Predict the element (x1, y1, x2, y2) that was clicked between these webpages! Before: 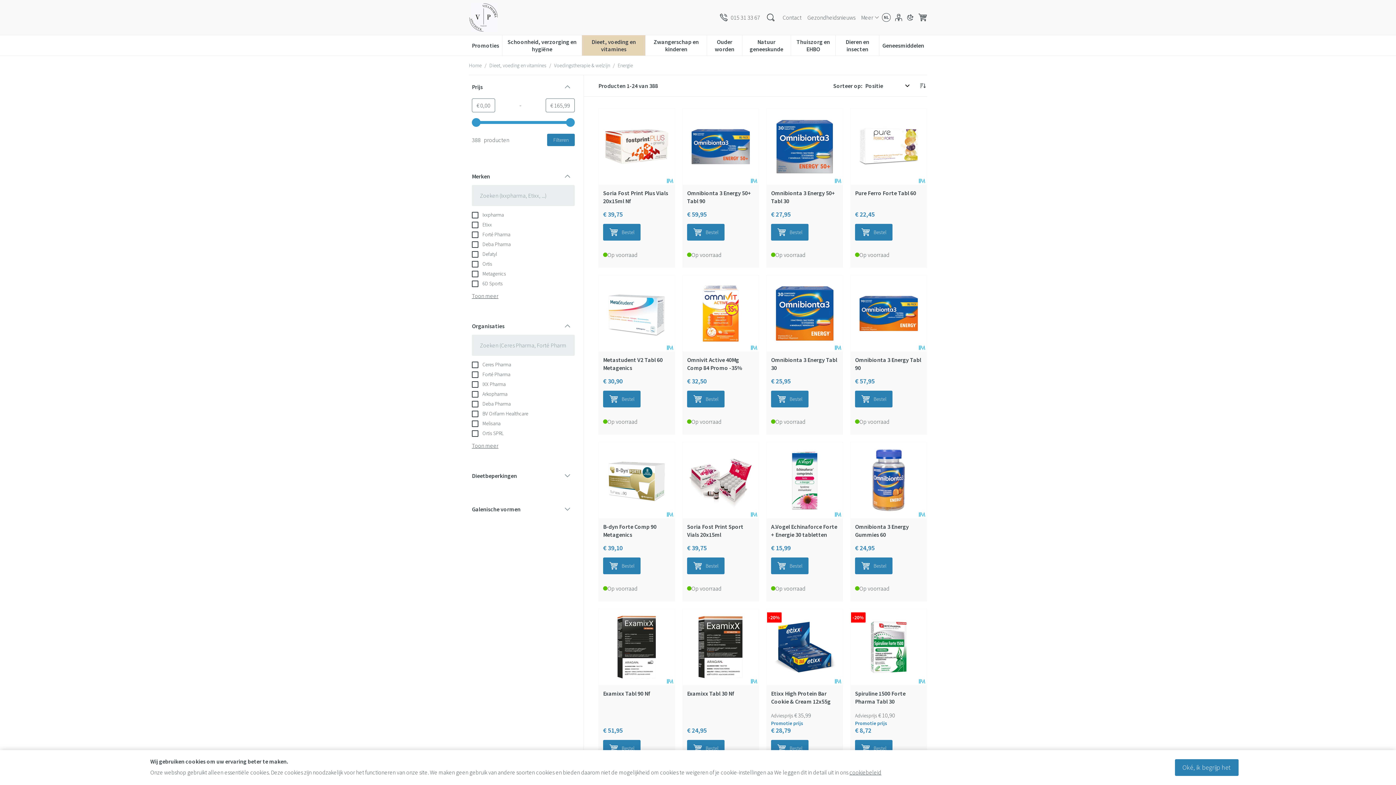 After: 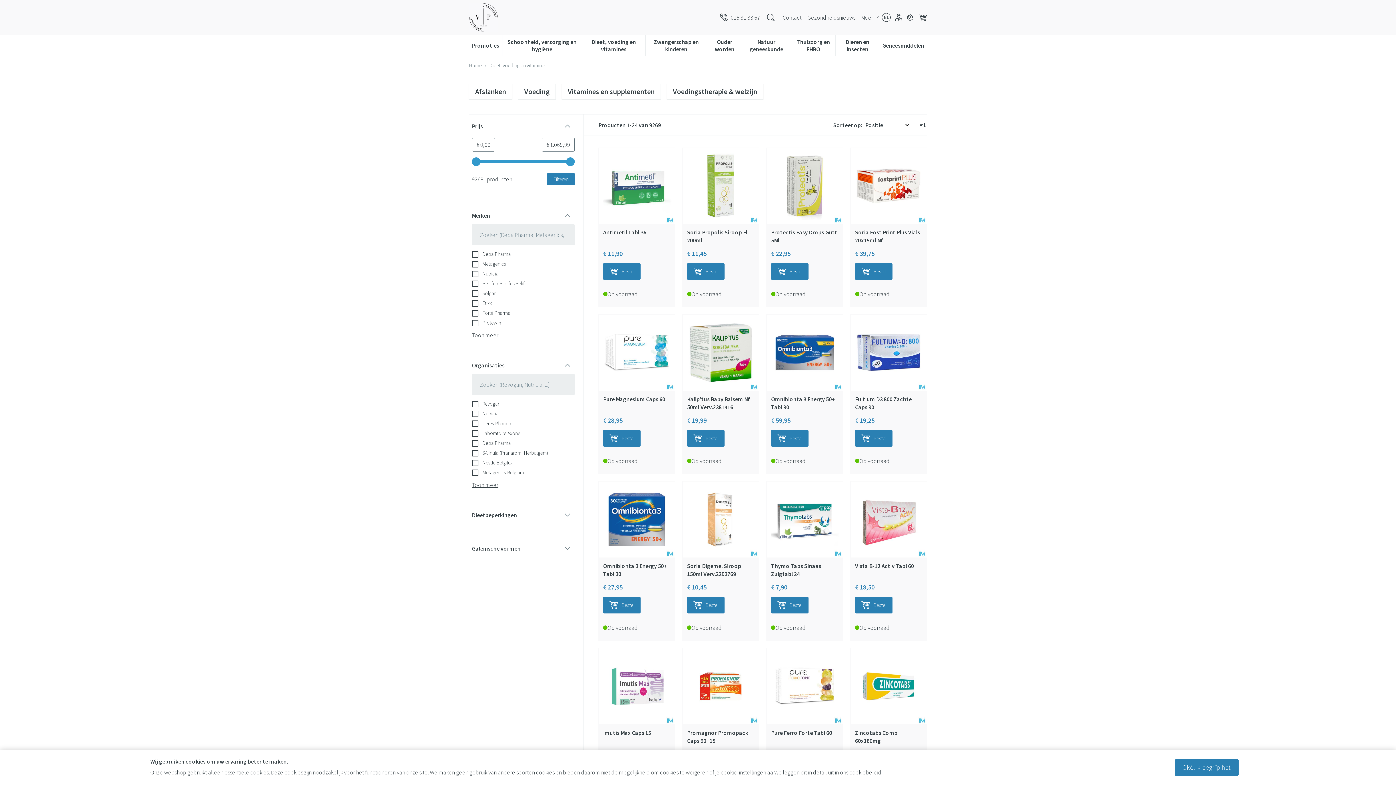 Action: label: Dieet, voeding en vitamines bbox: (489, 61, 546, 69)